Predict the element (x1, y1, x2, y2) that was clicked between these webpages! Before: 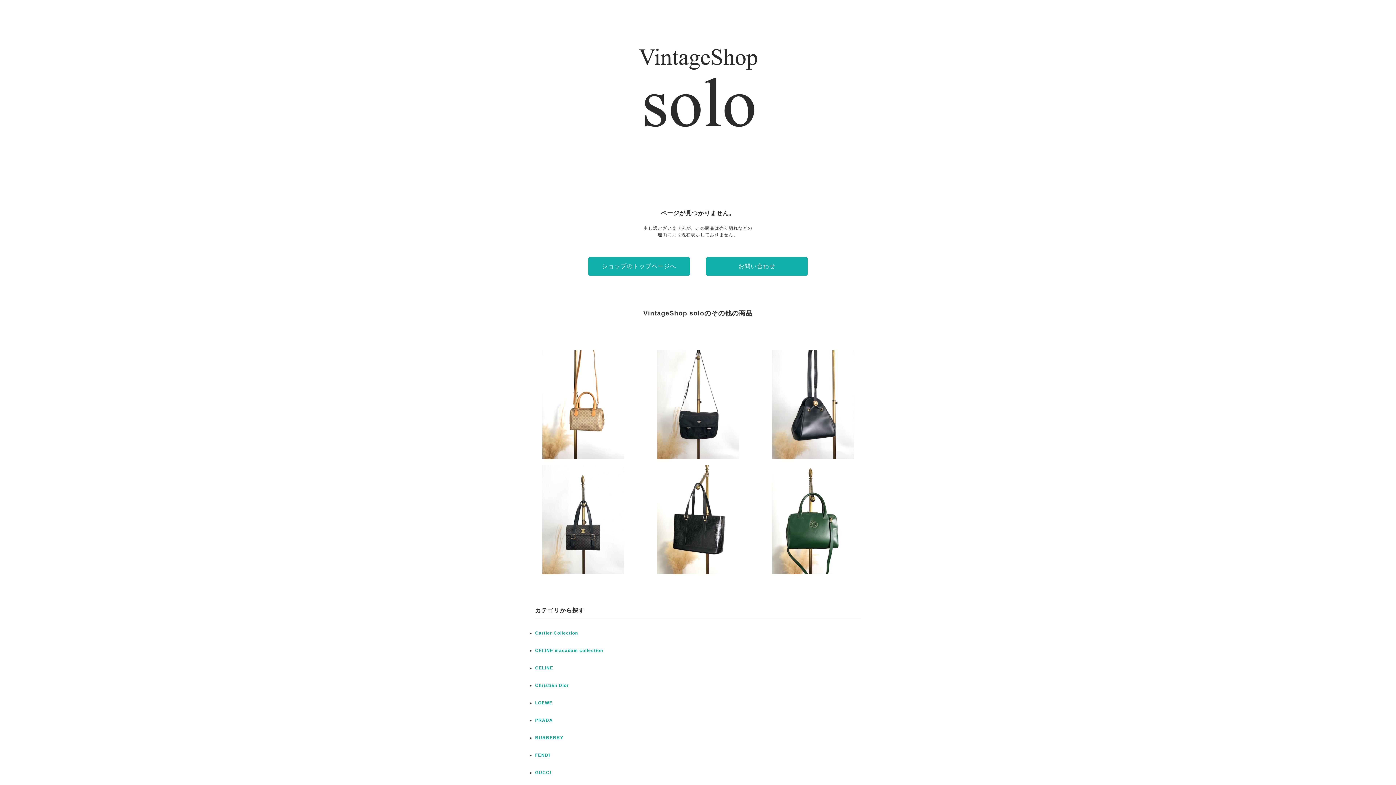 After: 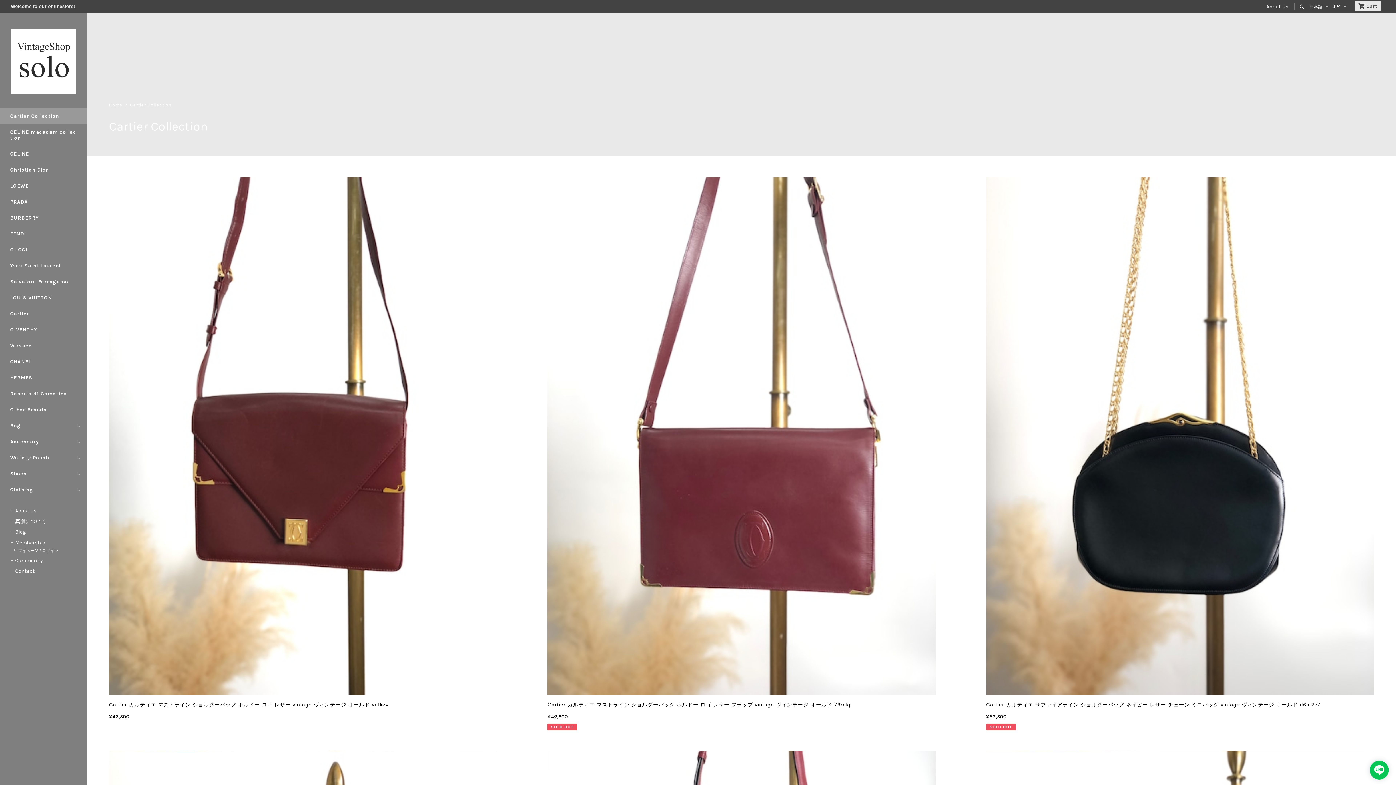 Action: bbox: (535, 630, 578, 636) label: Cartier Collection